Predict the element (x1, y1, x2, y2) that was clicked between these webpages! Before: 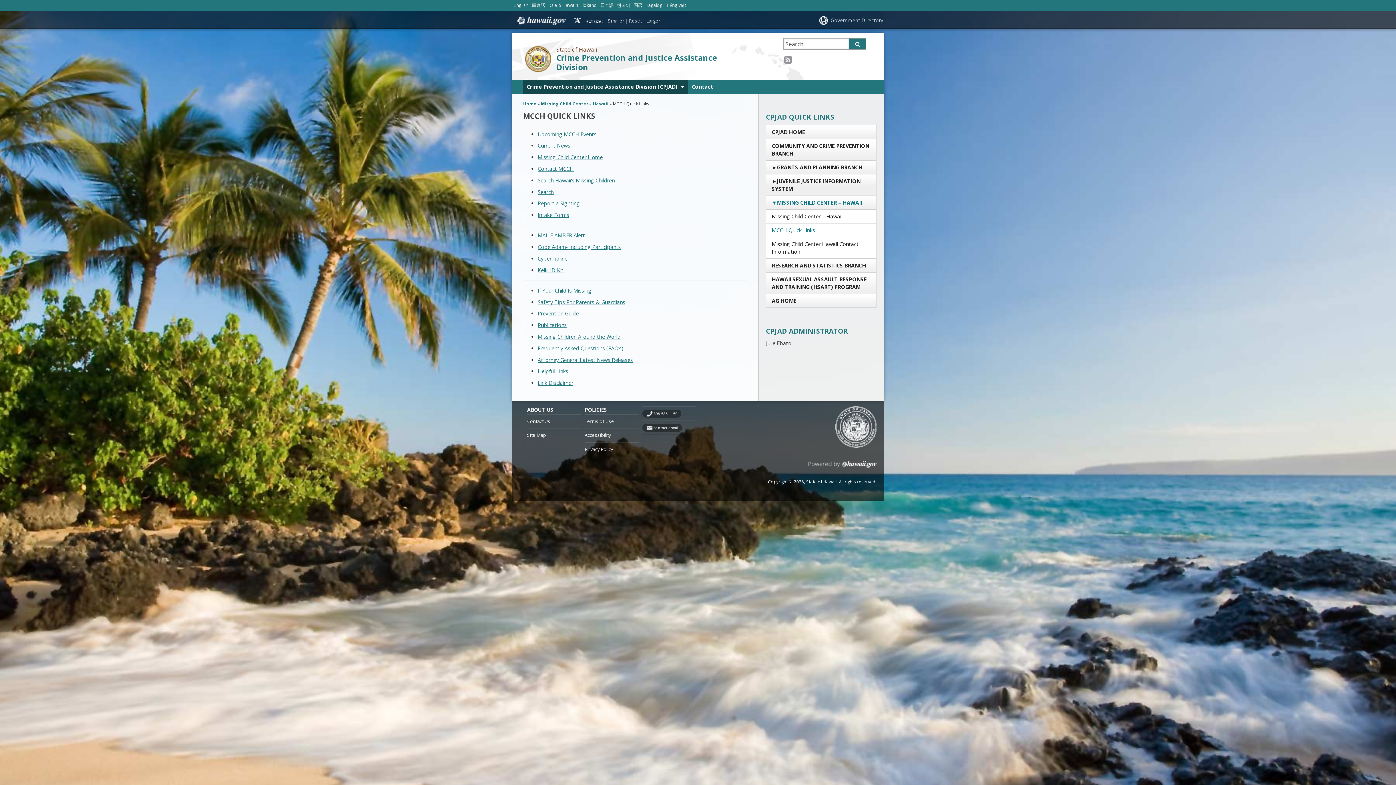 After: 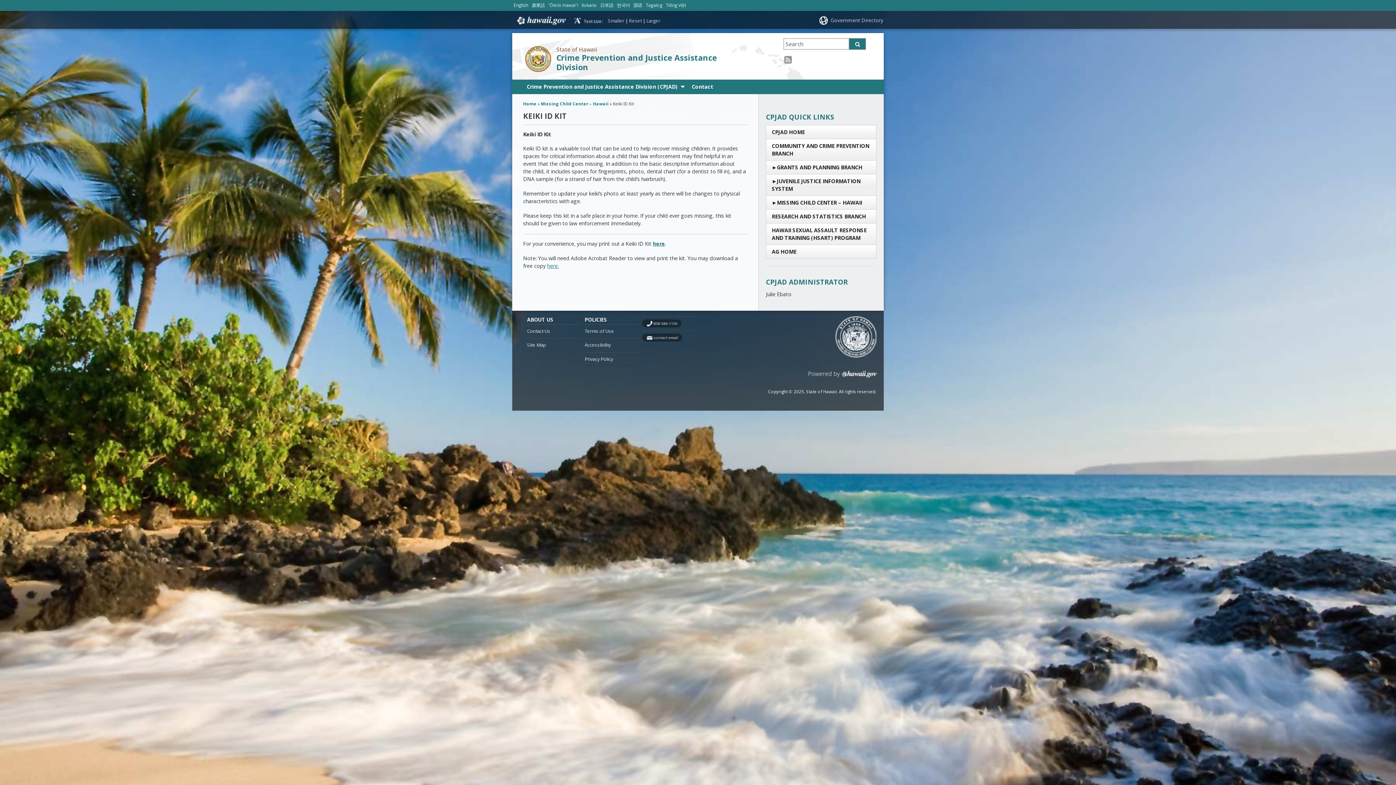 Action: bbox: (537, 266, 563, 273) label: Keiki ID Kit